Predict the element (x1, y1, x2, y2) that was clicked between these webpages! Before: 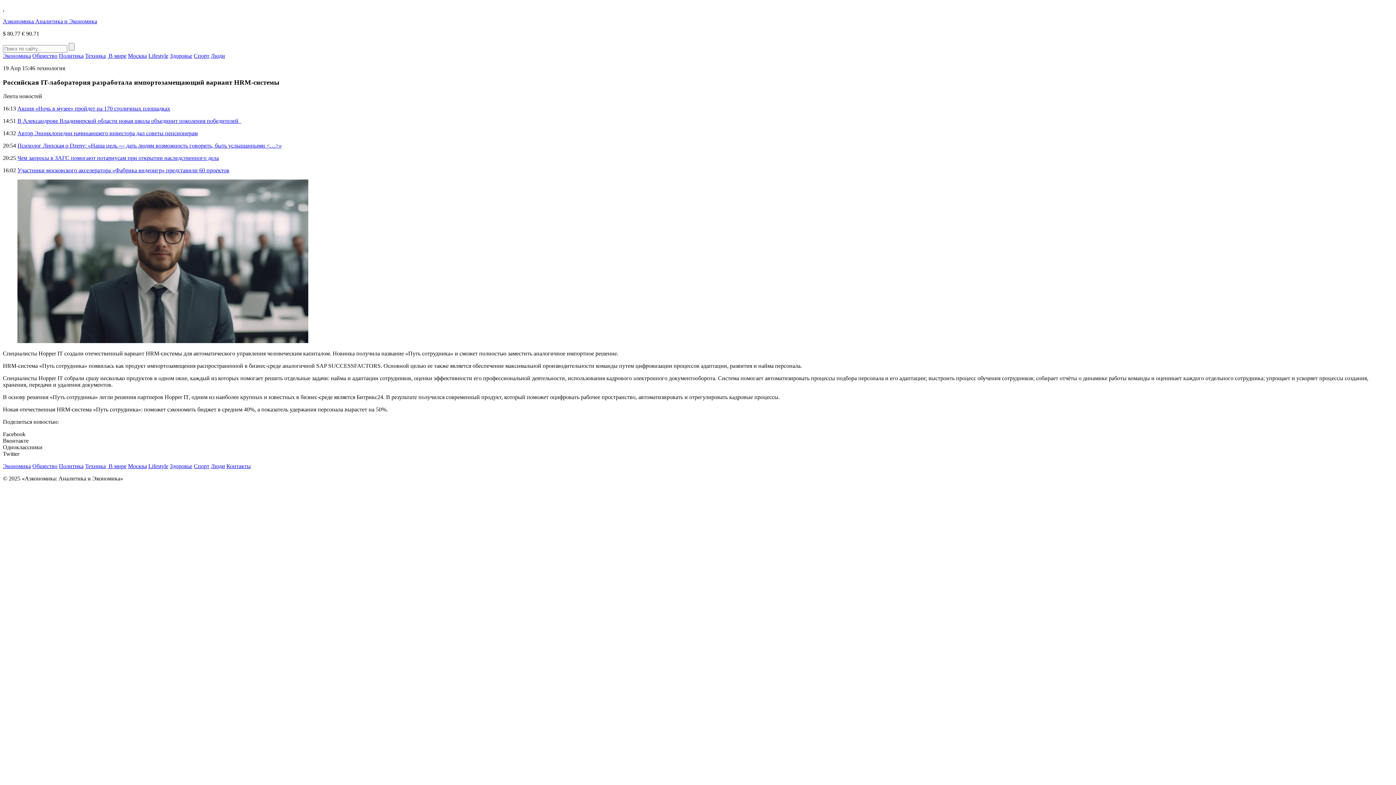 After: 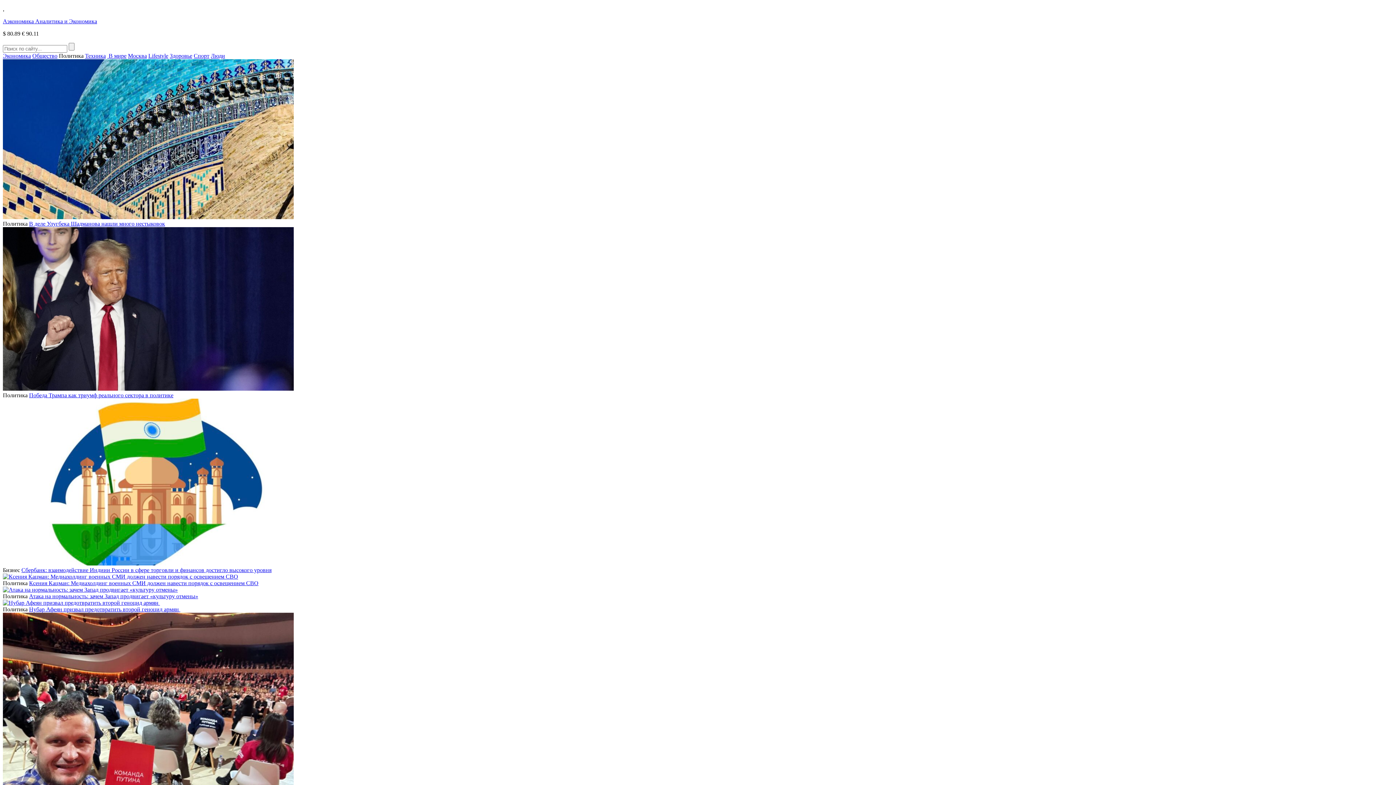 Action: bbox: (58, 463, 83, 469) label: Политика